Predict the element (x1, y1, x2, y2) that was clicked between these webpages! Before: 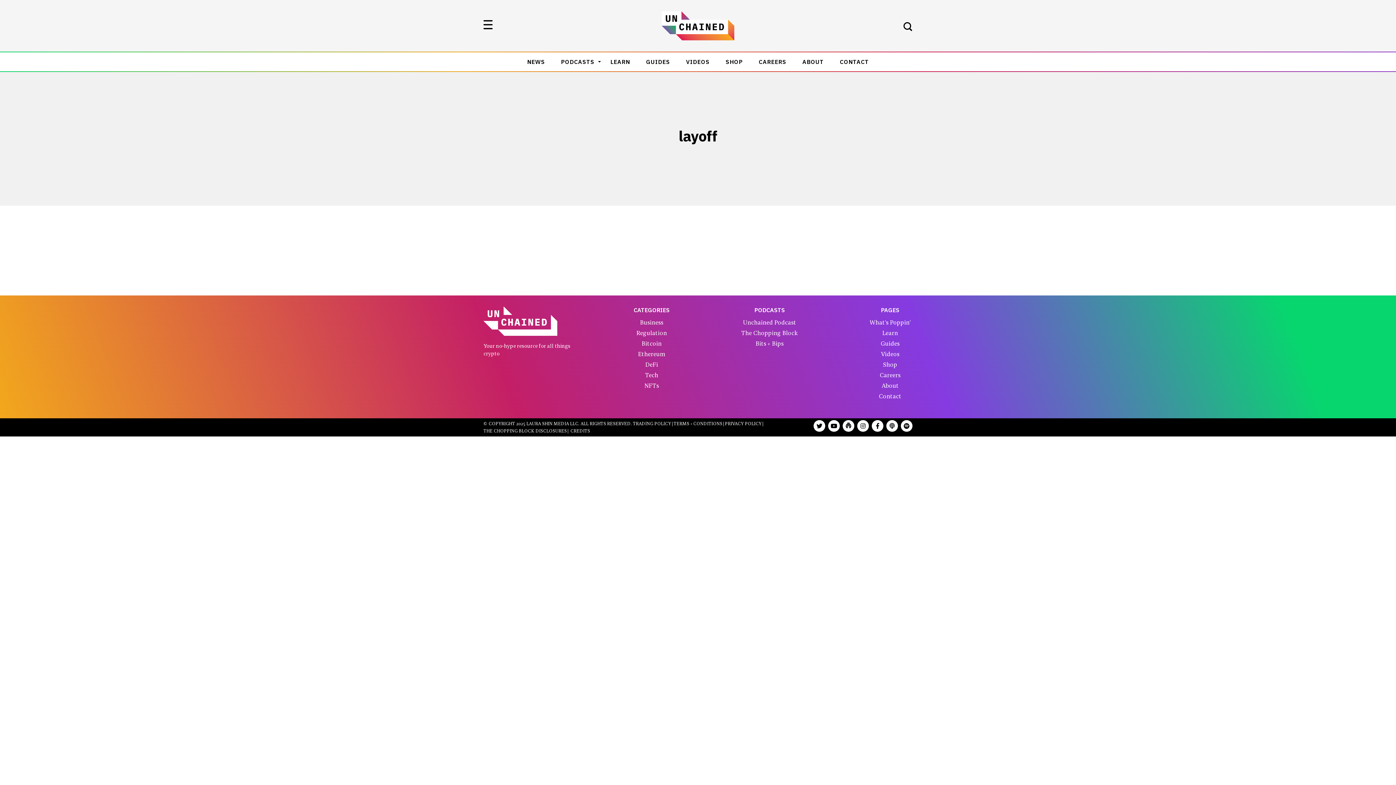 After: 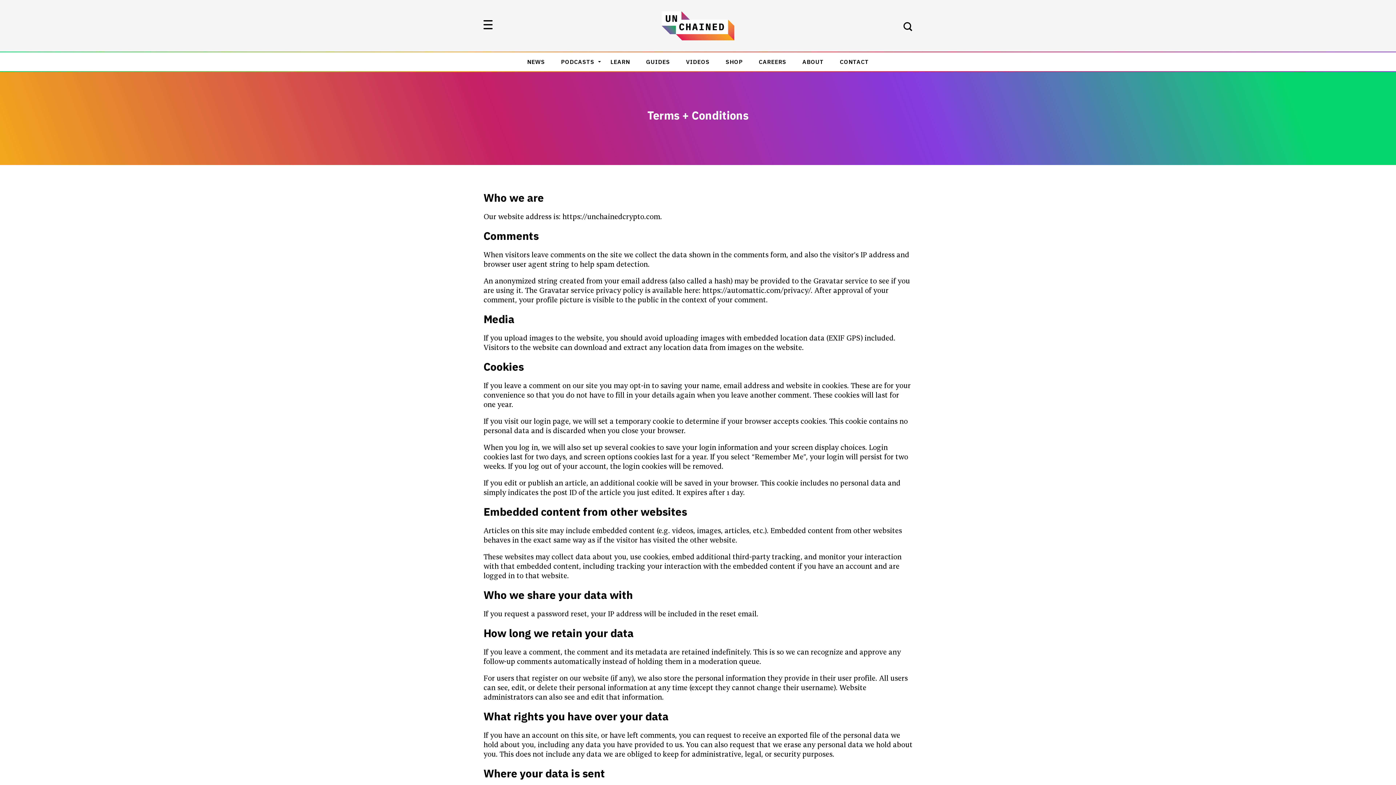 Action: label: TERMS + CONDITIONS bbox: (673, 421, 722, 426)